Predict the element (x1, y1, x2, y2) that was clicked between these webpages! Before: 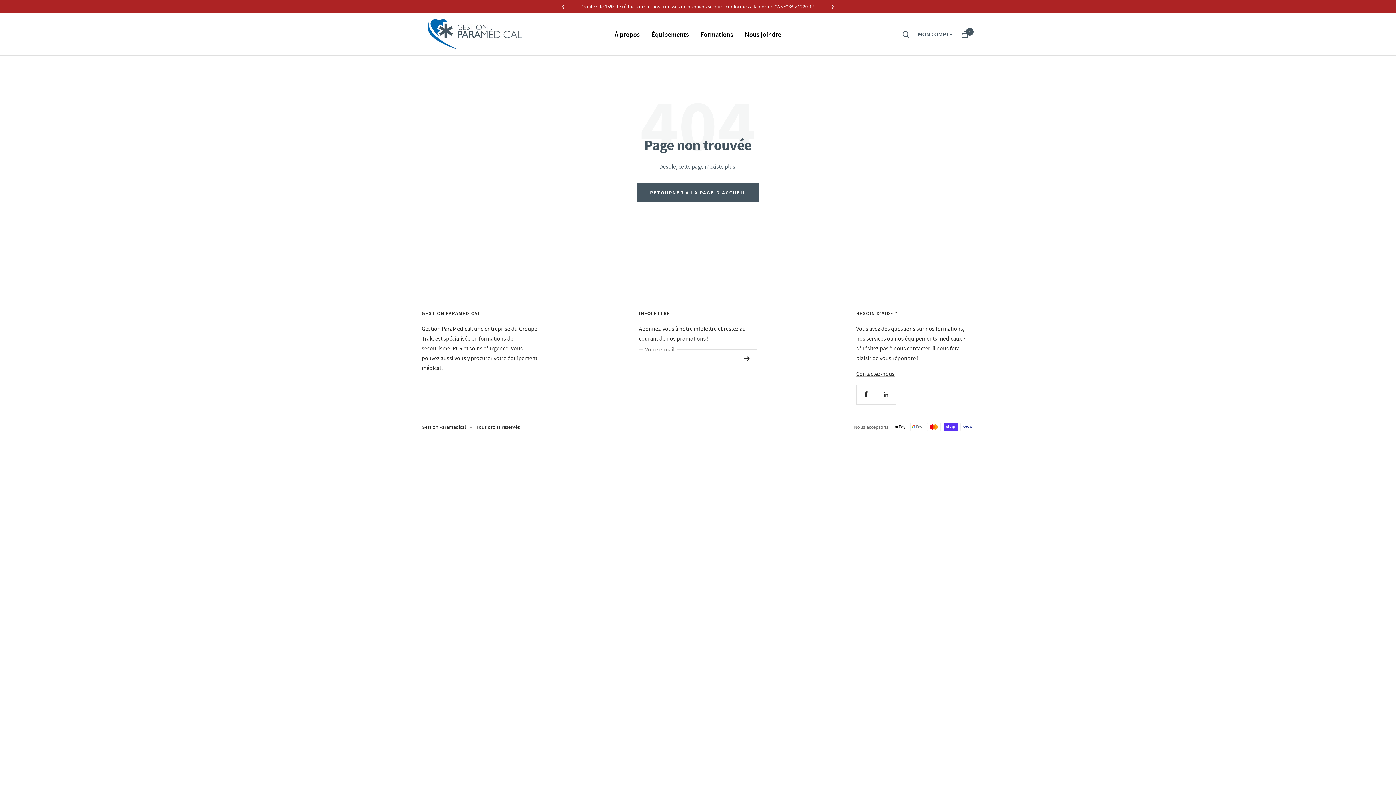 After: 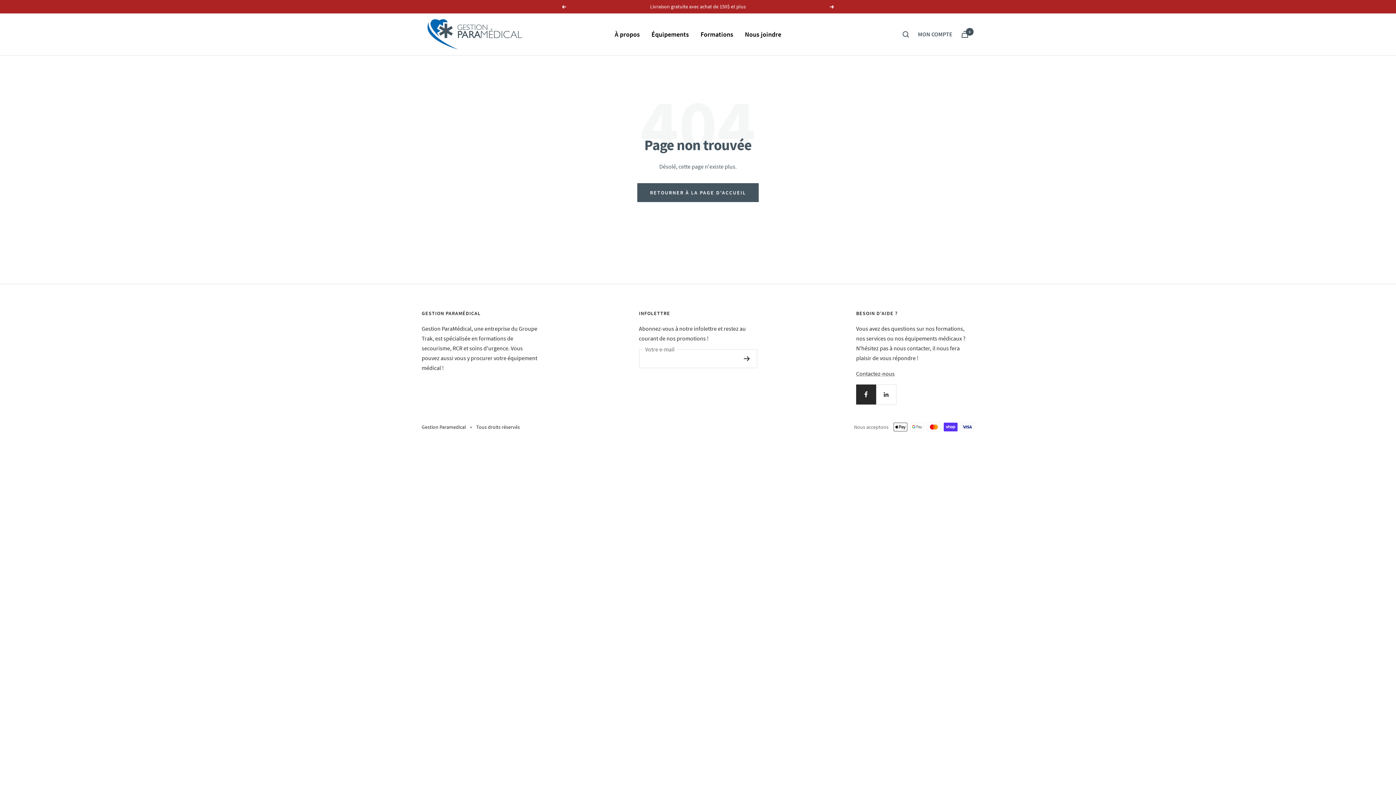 Action: bbox: (856, 384, 876, 404) label: Suivez nous sur Facebook